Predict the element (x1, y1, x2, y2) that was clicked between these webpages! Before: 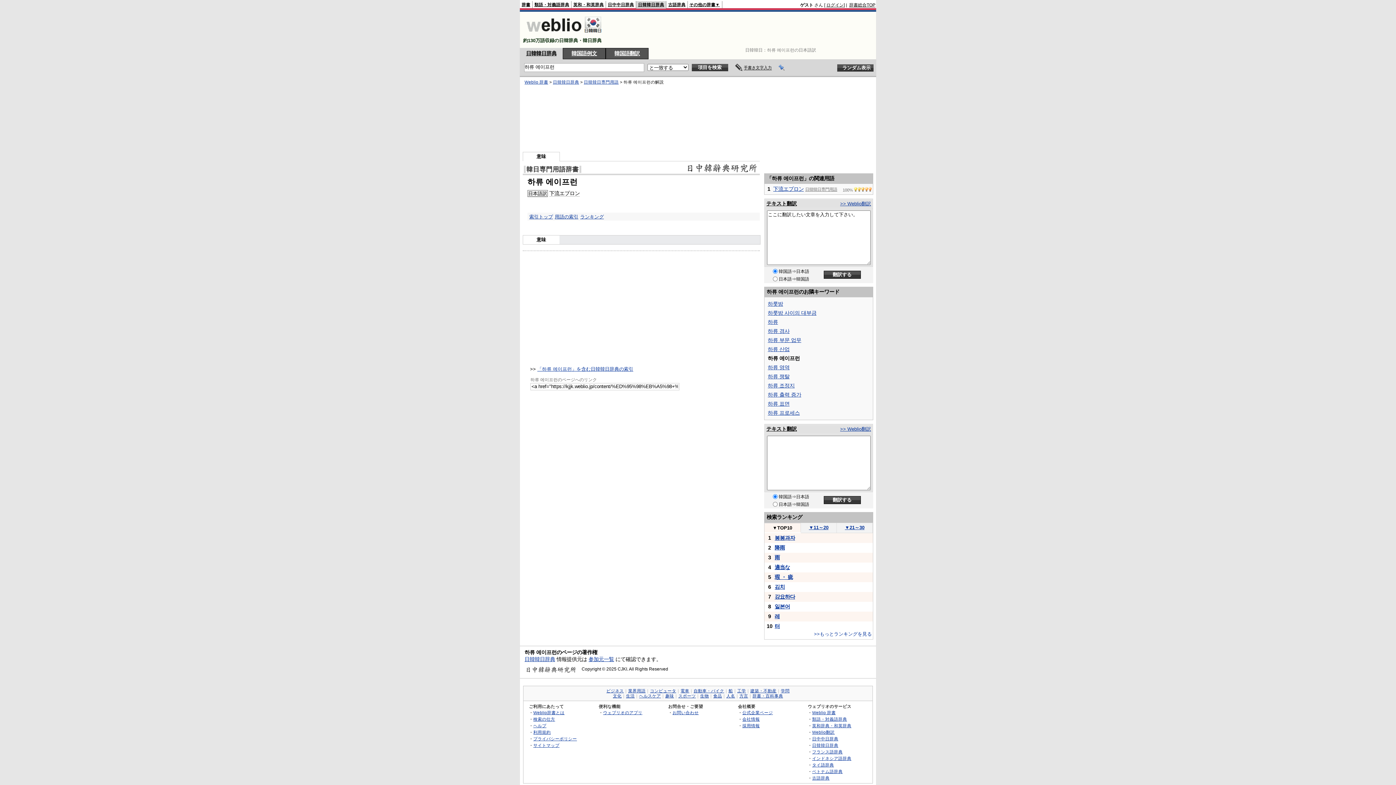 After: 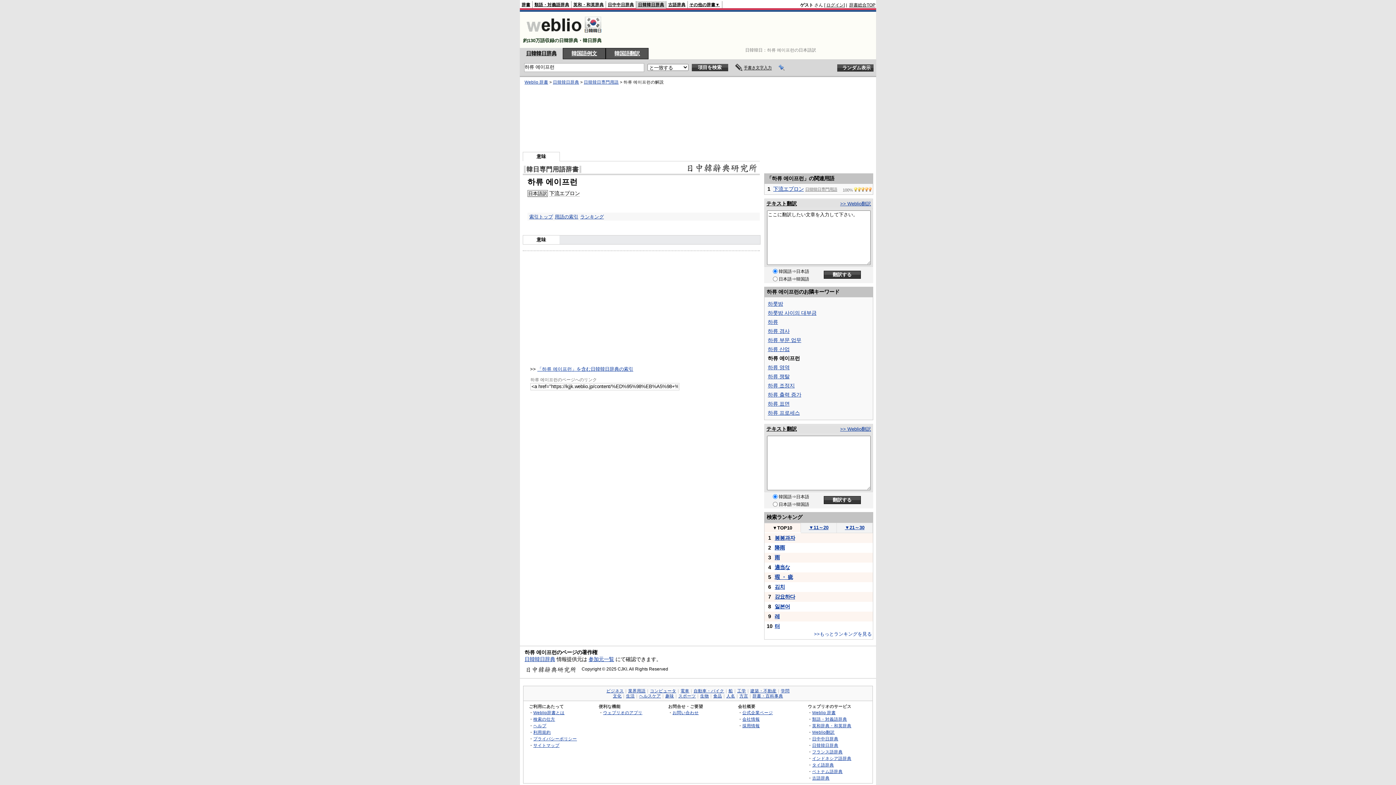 Action: label: テキスト翻訳 bbox: (766, 200, 797, 206)